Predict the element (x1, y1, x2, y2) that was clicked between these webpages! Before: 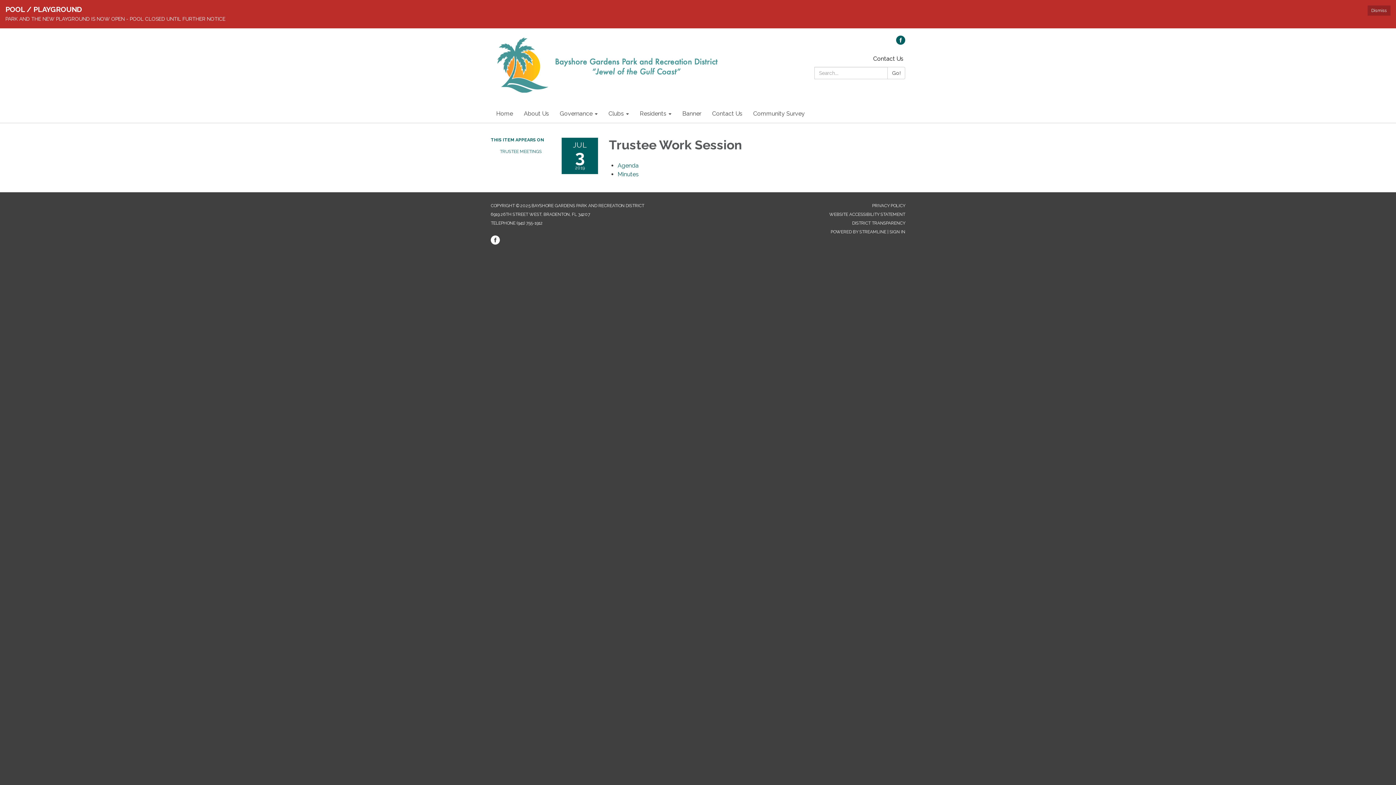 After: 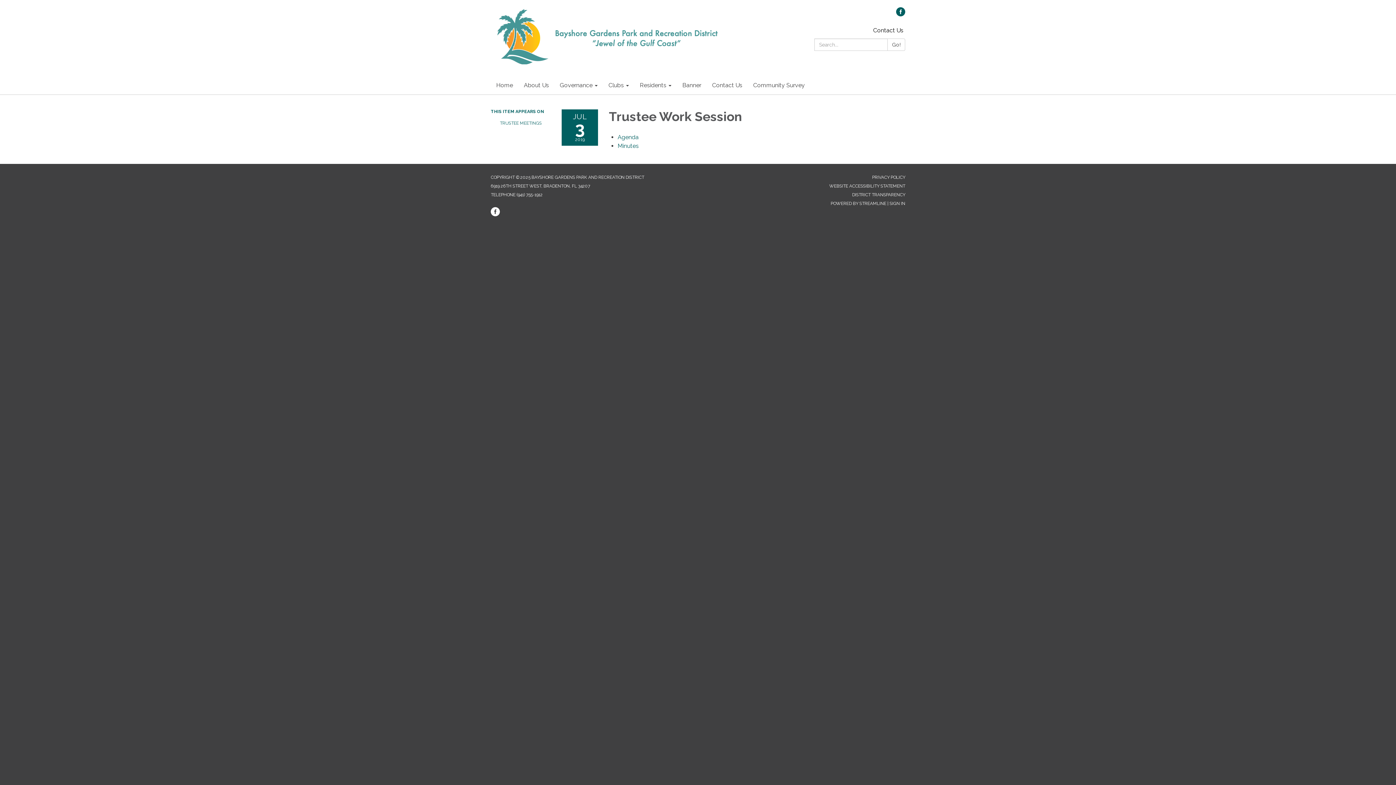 Action: bbox: (1368, 5, 1390, 15) label: Dismiss